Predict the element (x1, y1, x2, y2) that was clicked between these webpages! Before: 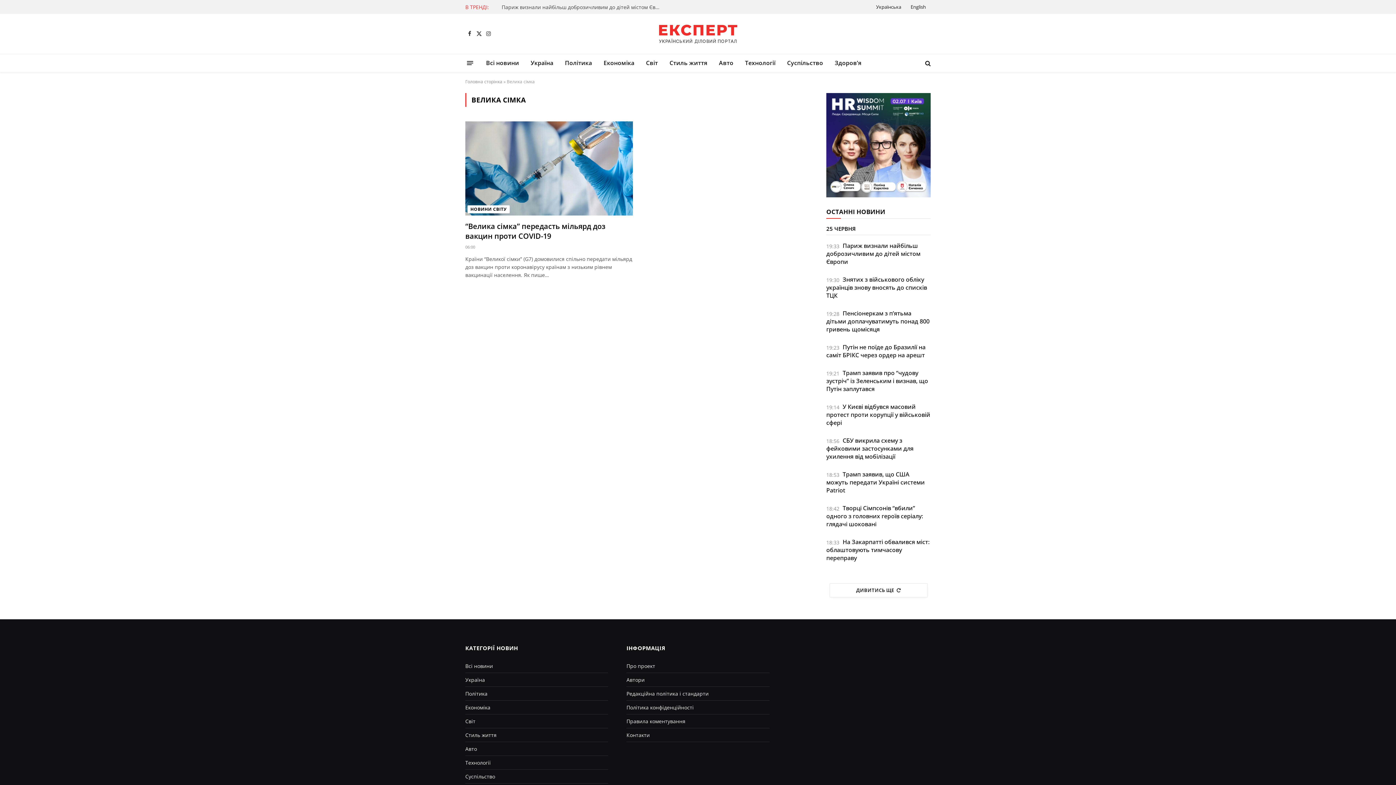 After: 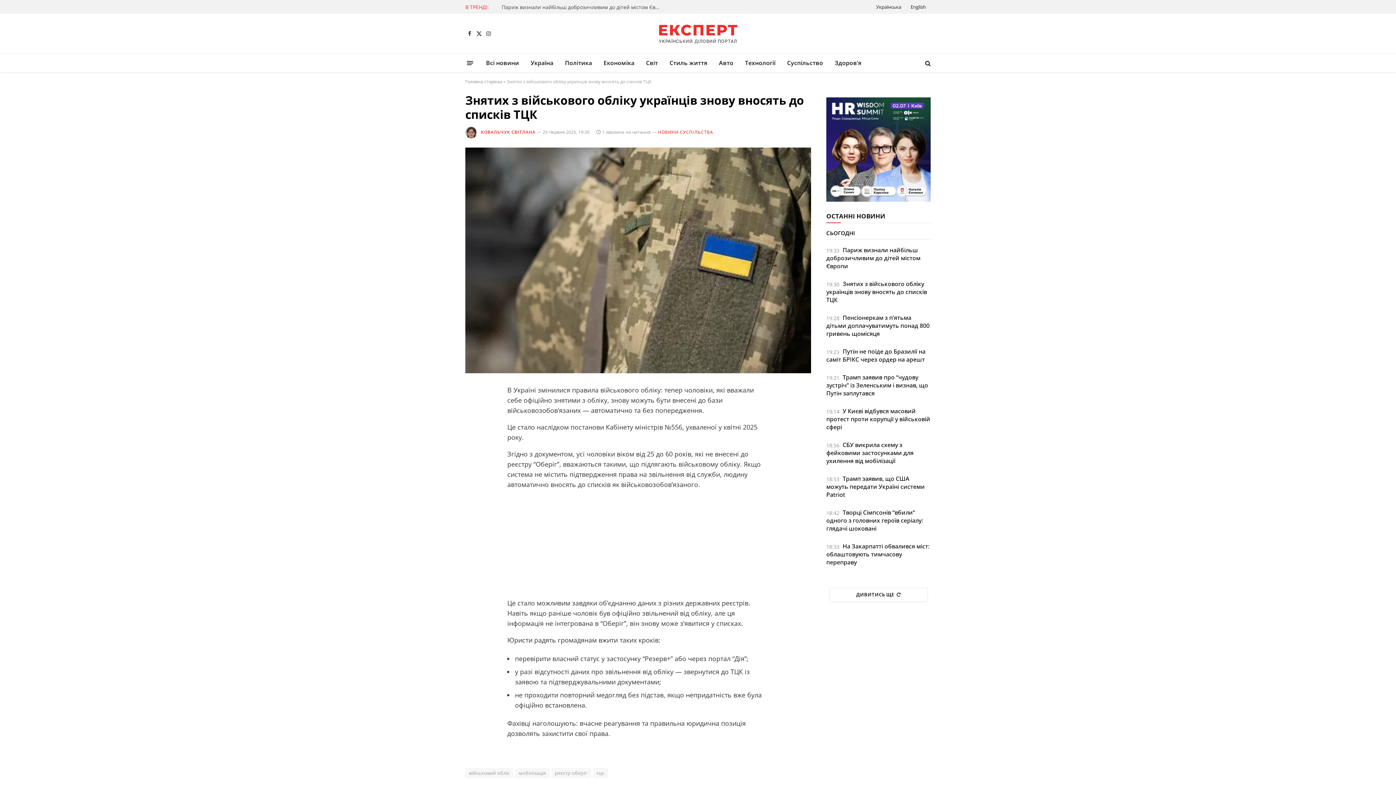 Action: label: Знятих з військового обліку українців знову вносять до списків ТЦК bbox: (826, 275, 930, 299)